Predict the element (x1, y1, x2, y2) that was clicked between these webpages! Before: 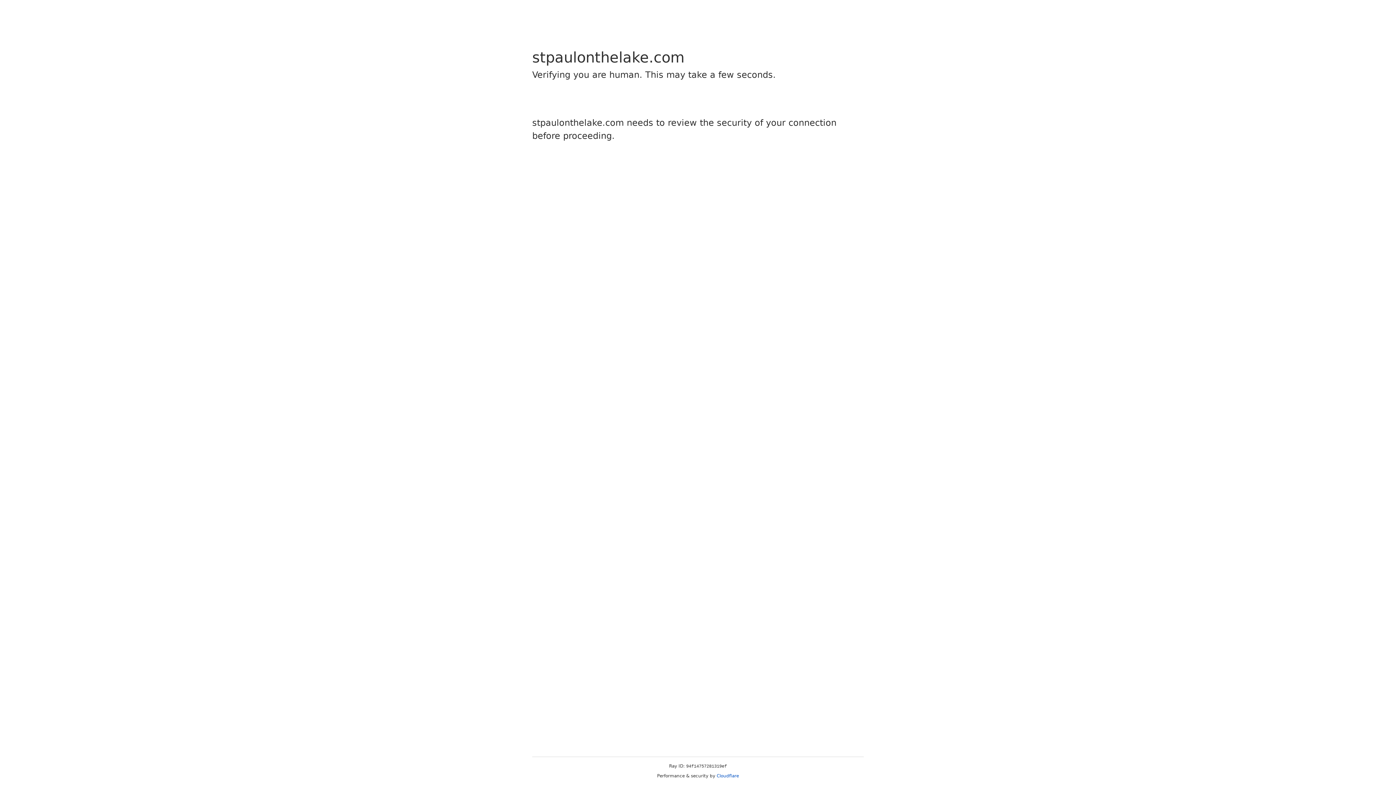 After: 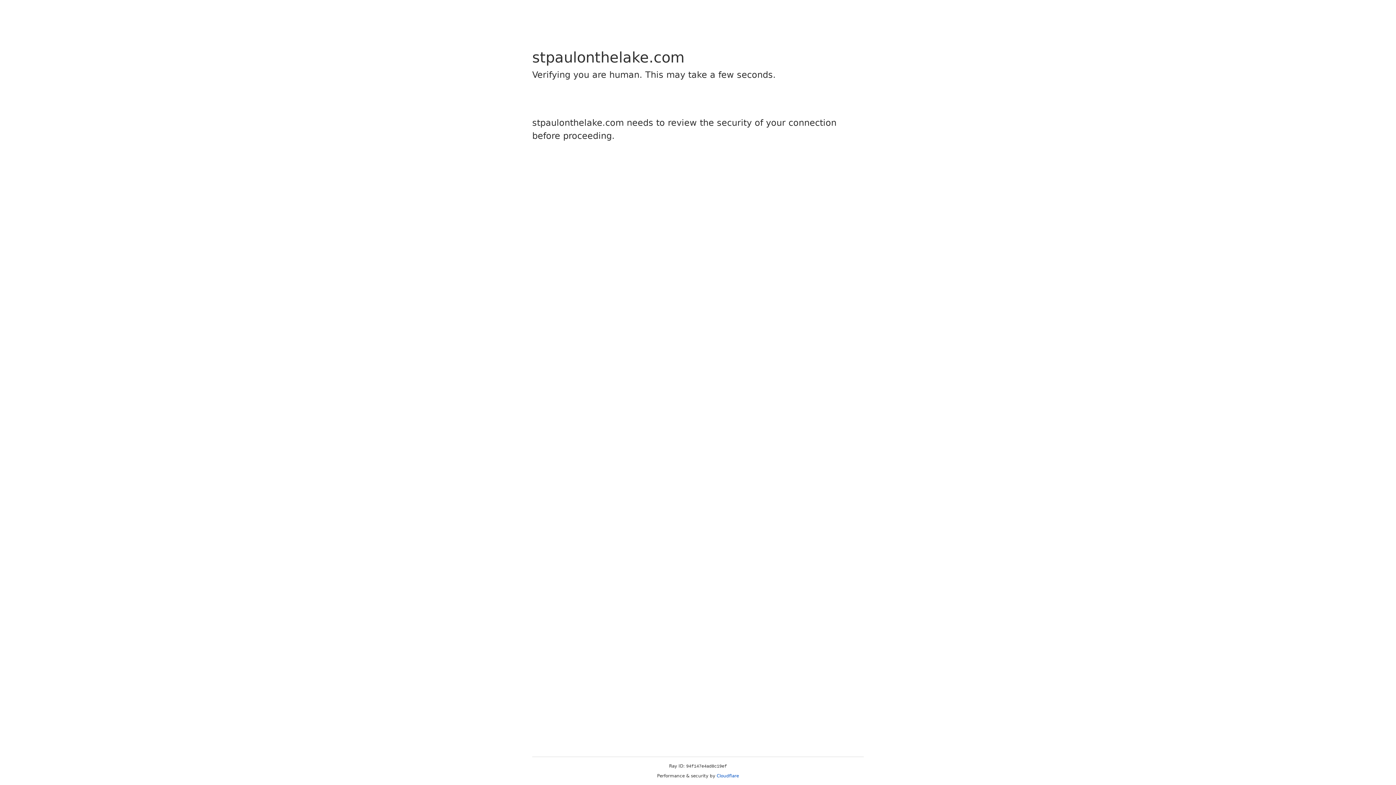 Action: label: Cloudflare bbox: (716, 773, 739, 778)